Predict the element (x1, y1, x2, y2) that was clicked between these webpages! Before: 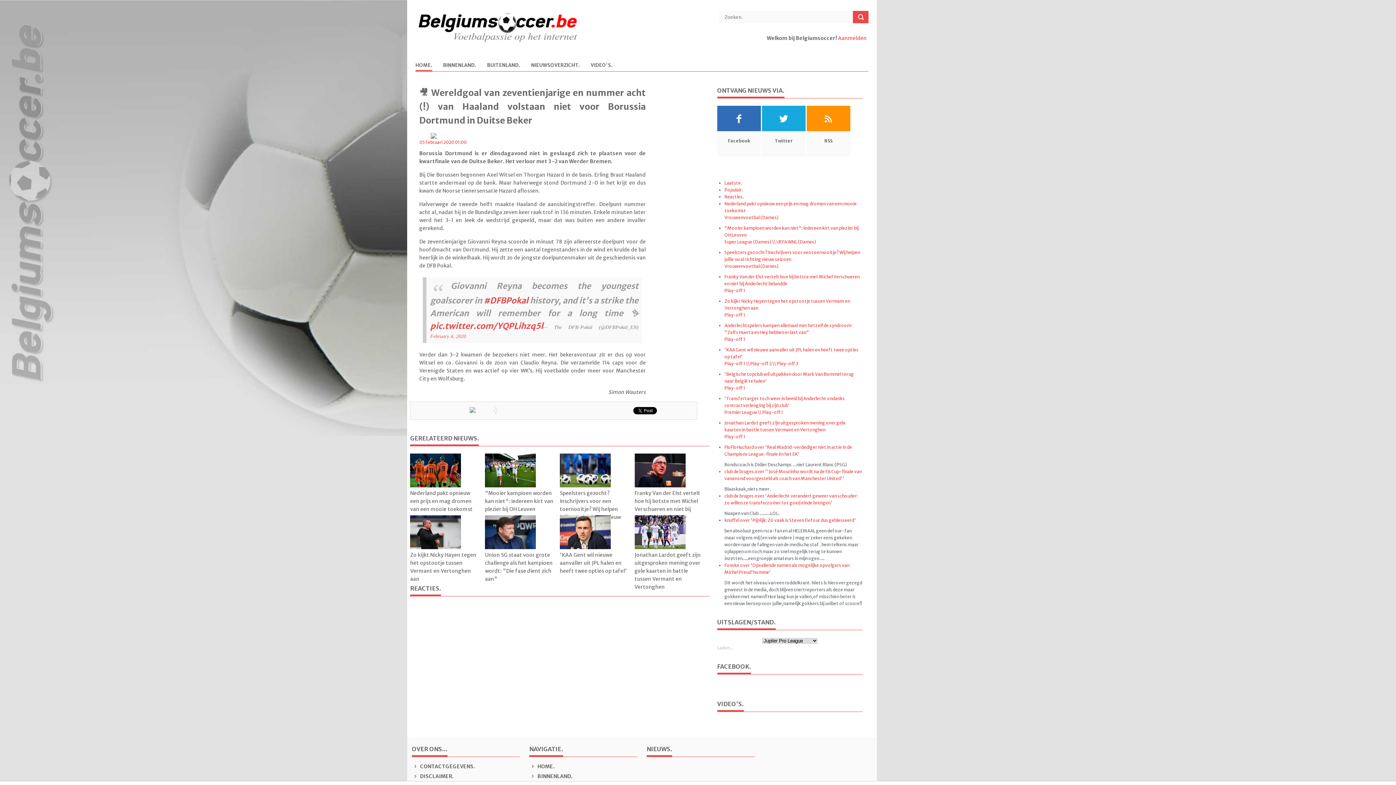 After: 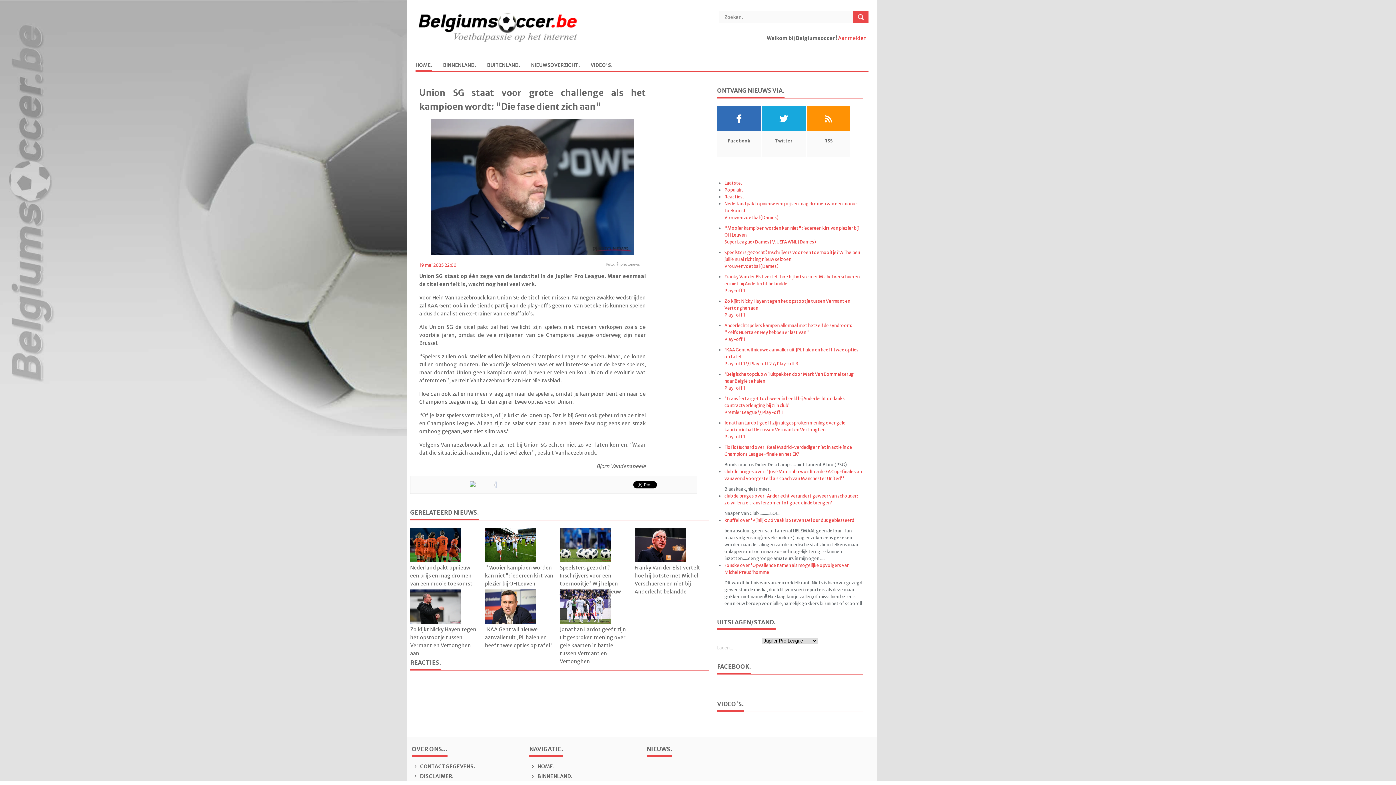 Action: label: Union SG staat voor grote challenge als het kampioen wordt: "Die fase dient zich aan" bbox: (485, 551, 553, 583)